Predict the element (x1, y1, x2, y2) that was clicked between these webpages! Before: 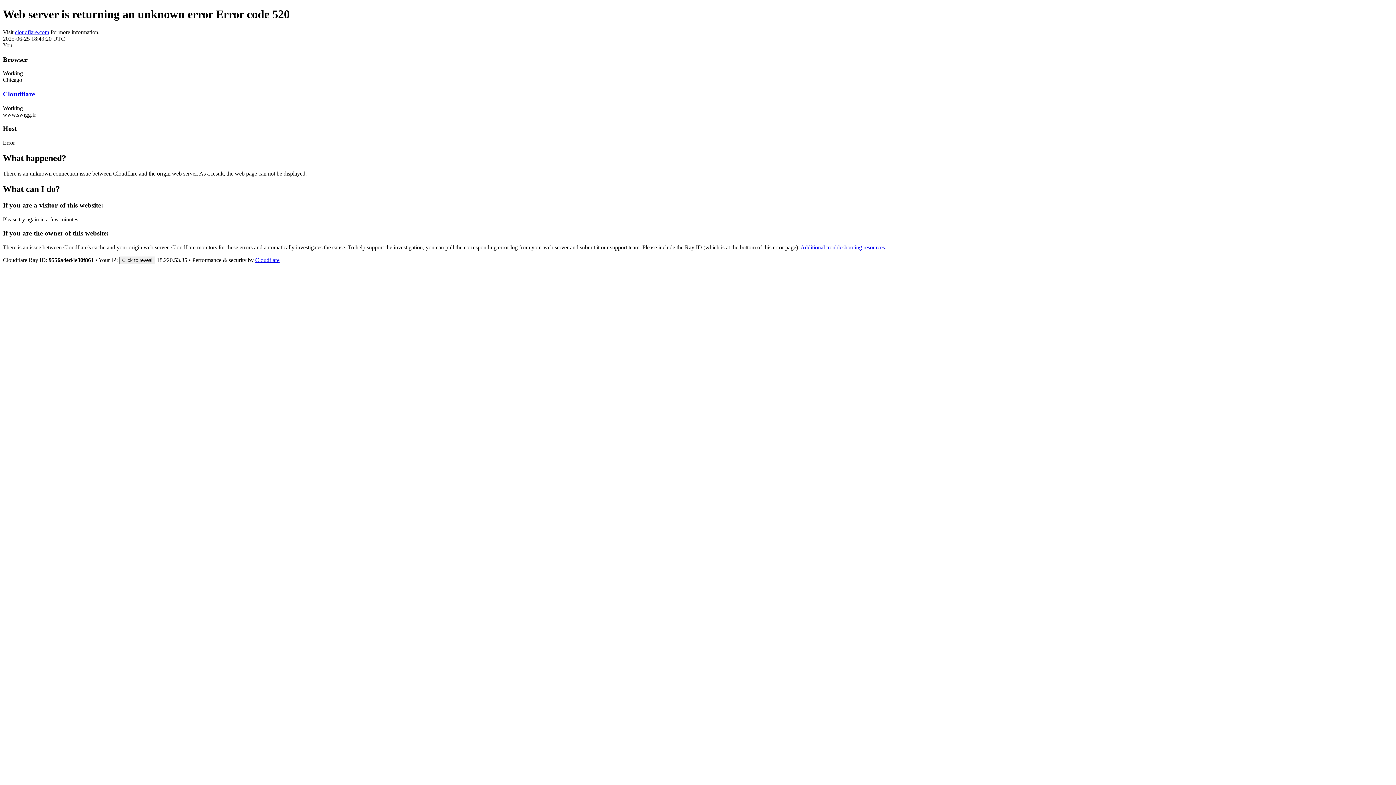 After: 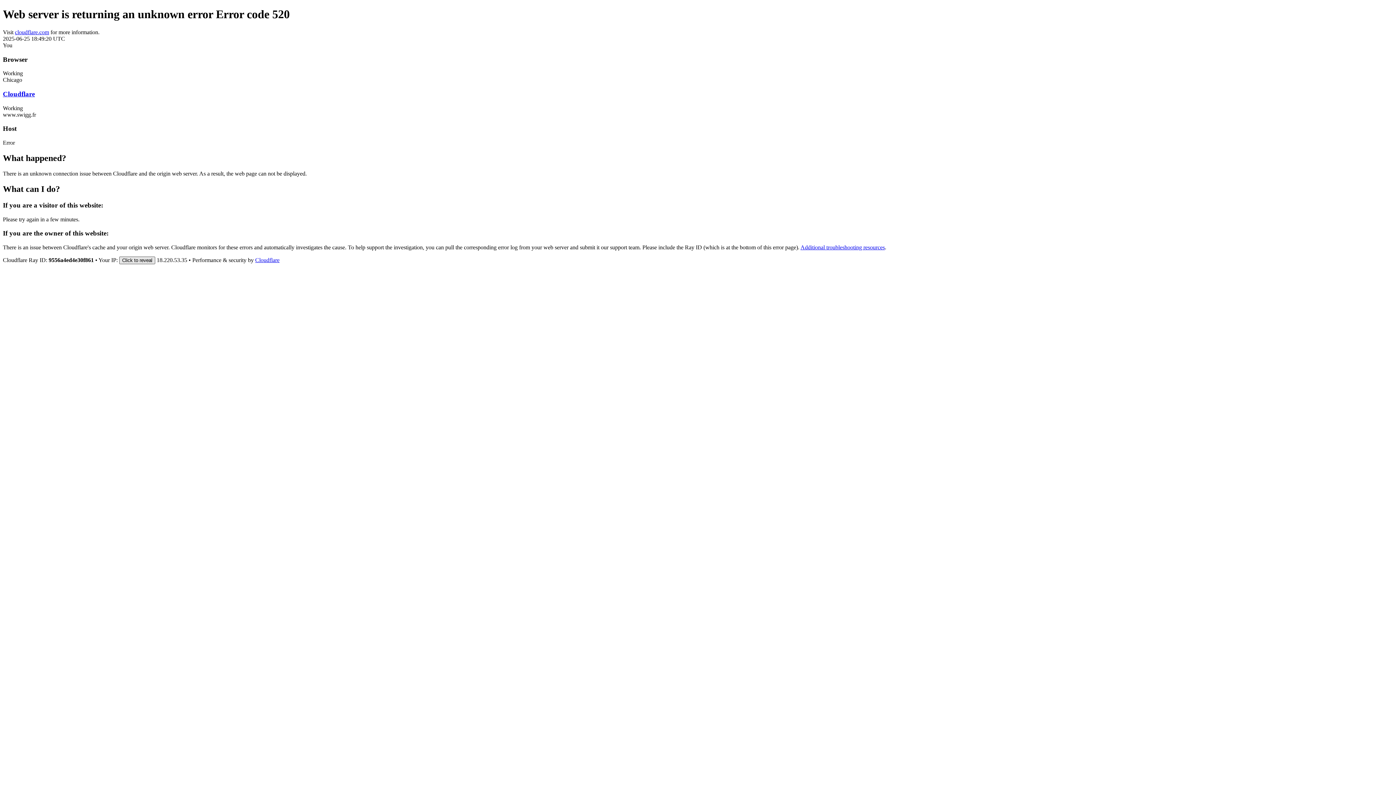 Action: bbox: (119, 256, 155, 264) label: Click to reveal